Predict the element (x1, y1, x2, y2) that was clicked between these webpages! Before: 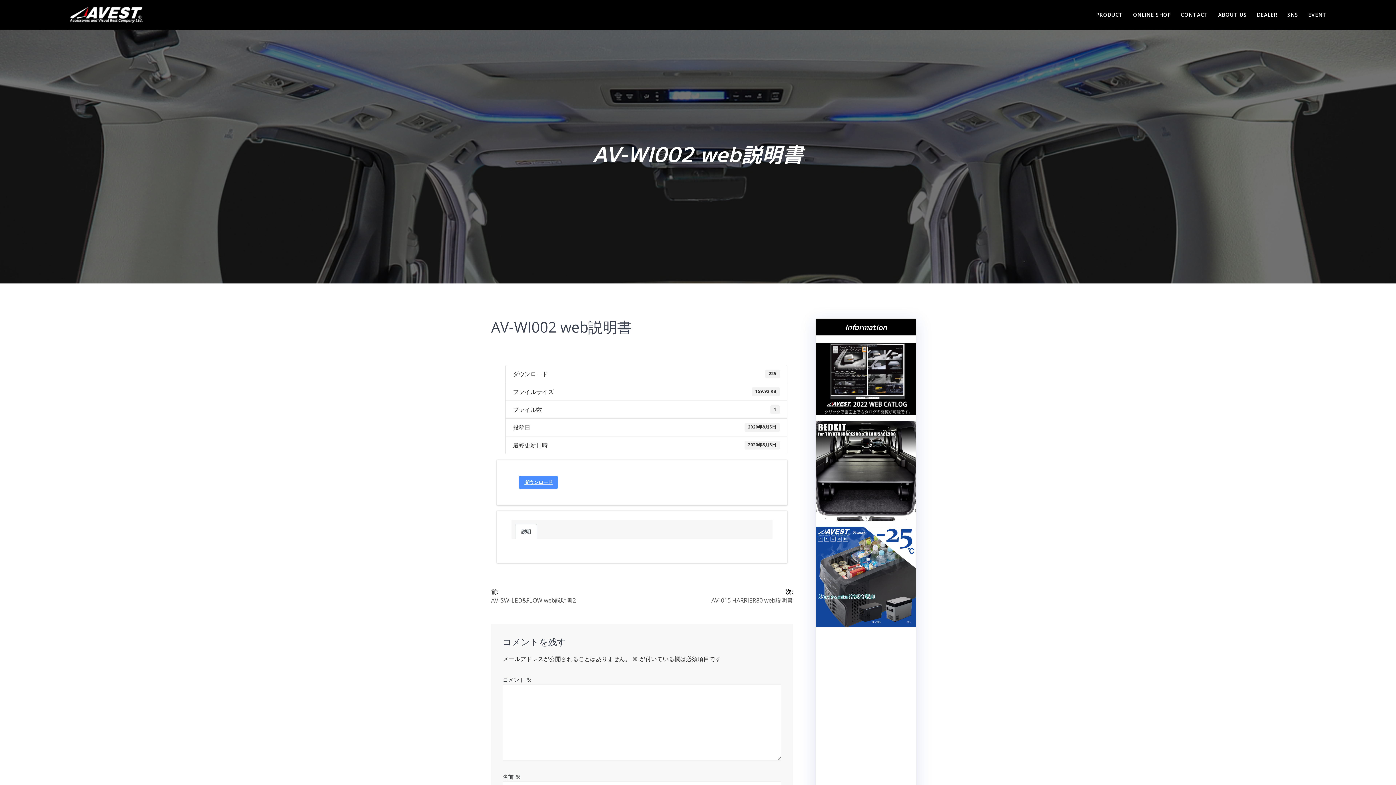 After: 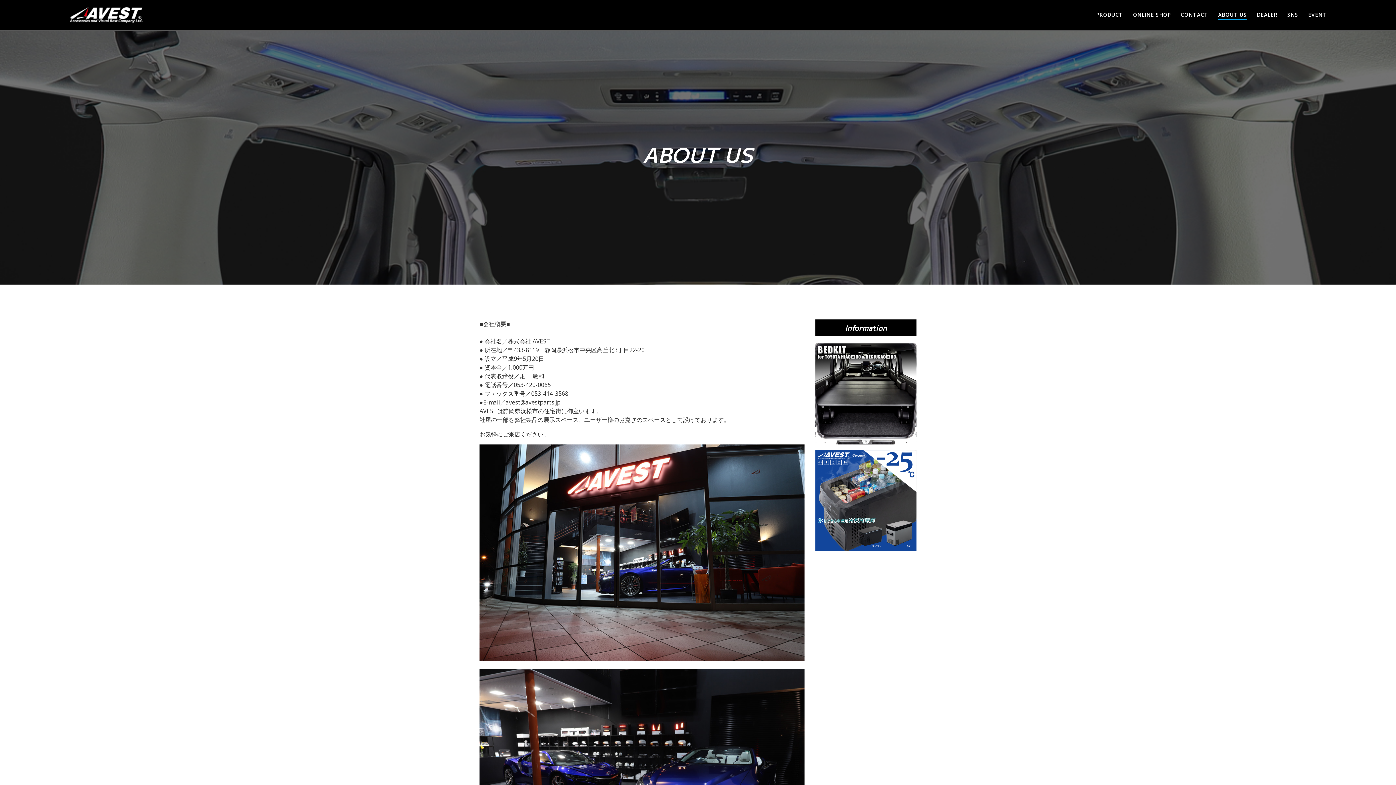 Action: label: ABOUT US bbox: (1218, 10, 1247, 18)